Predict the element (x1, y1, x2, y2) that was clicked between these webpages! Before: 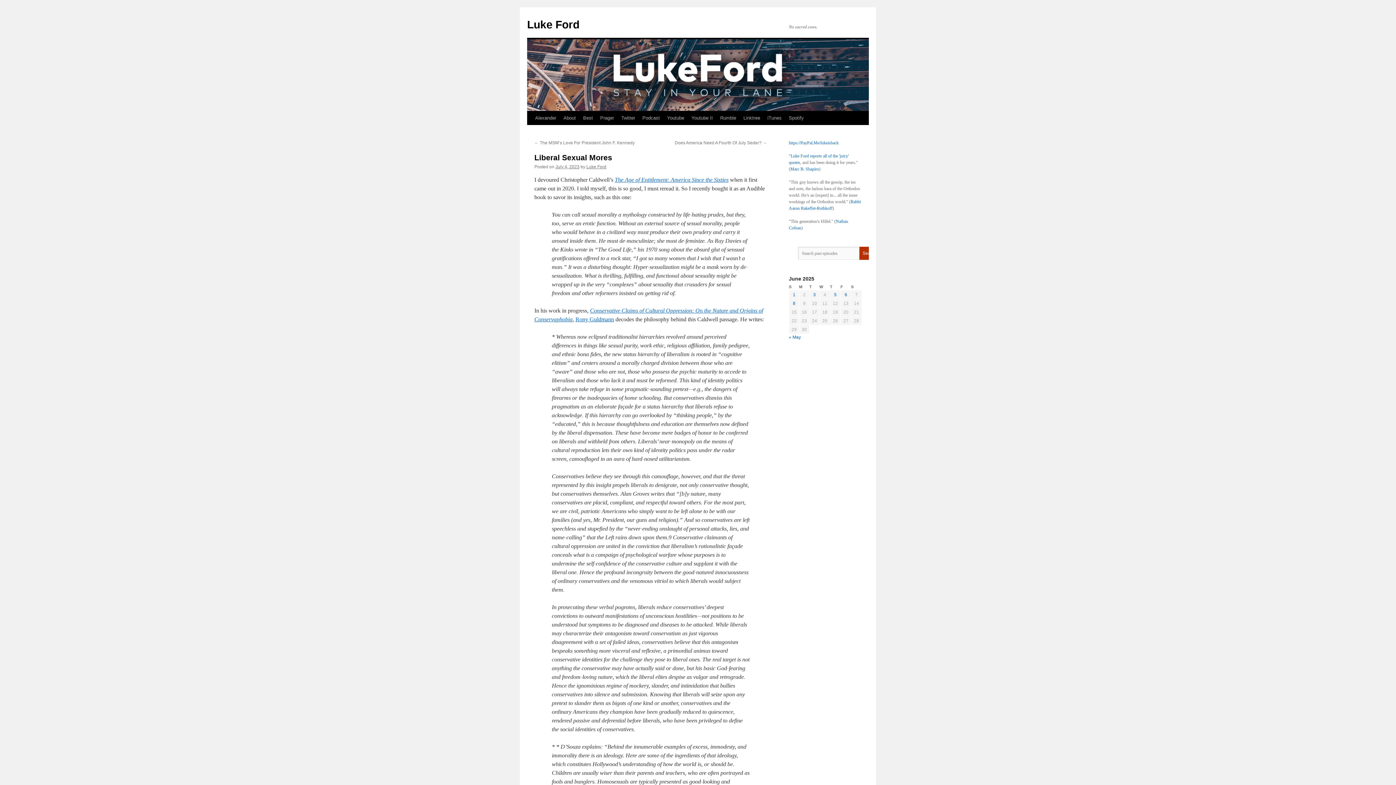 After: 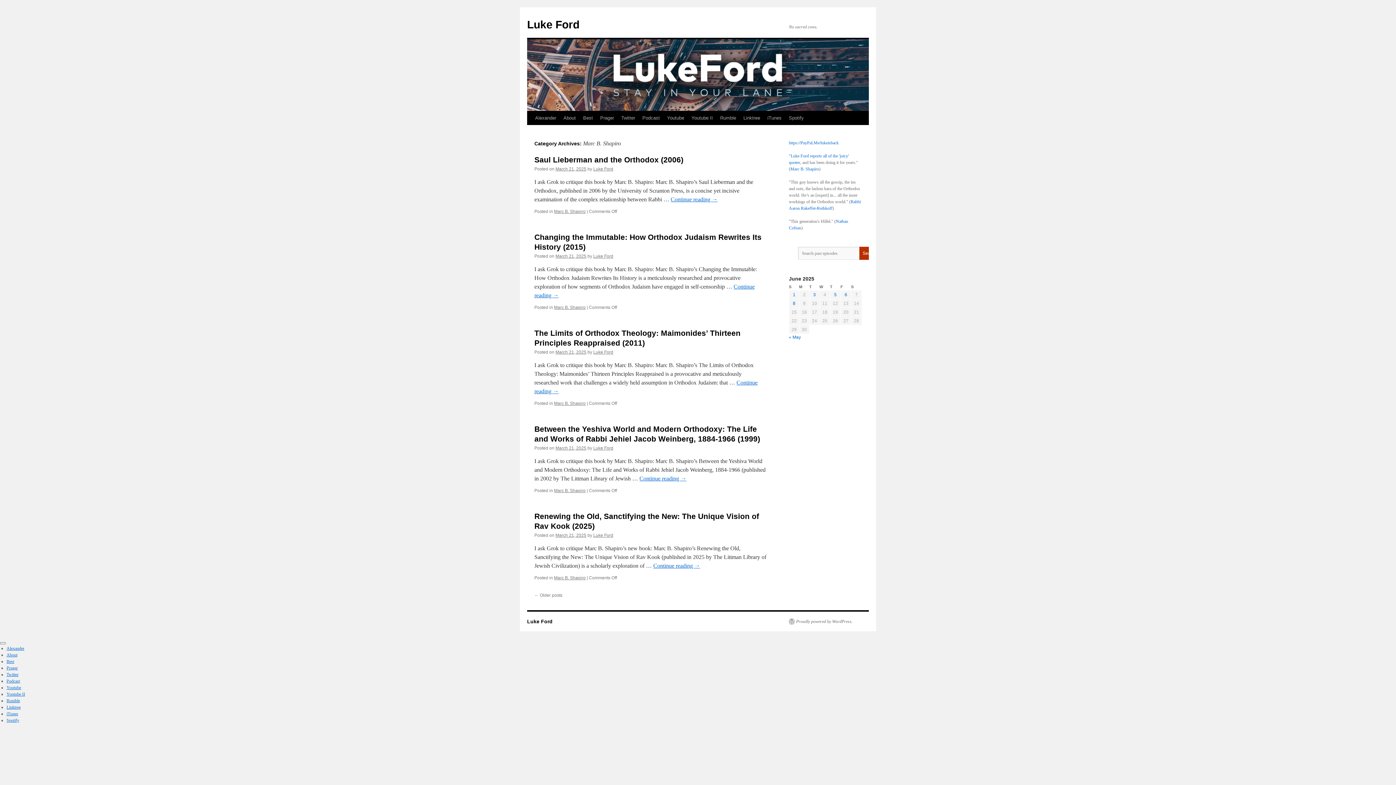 Action: label: Marc B. Shapiro bbox: (790, 166, 819, 171)